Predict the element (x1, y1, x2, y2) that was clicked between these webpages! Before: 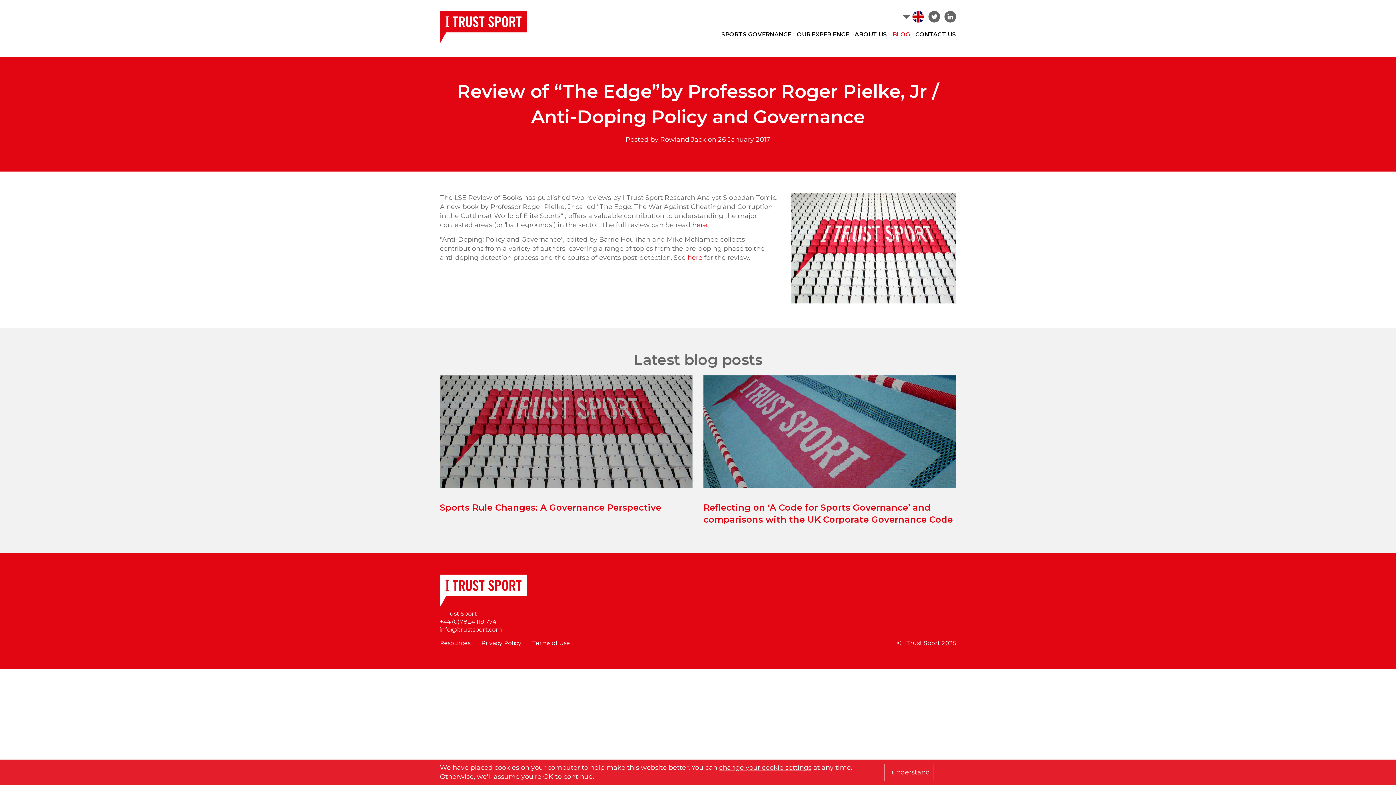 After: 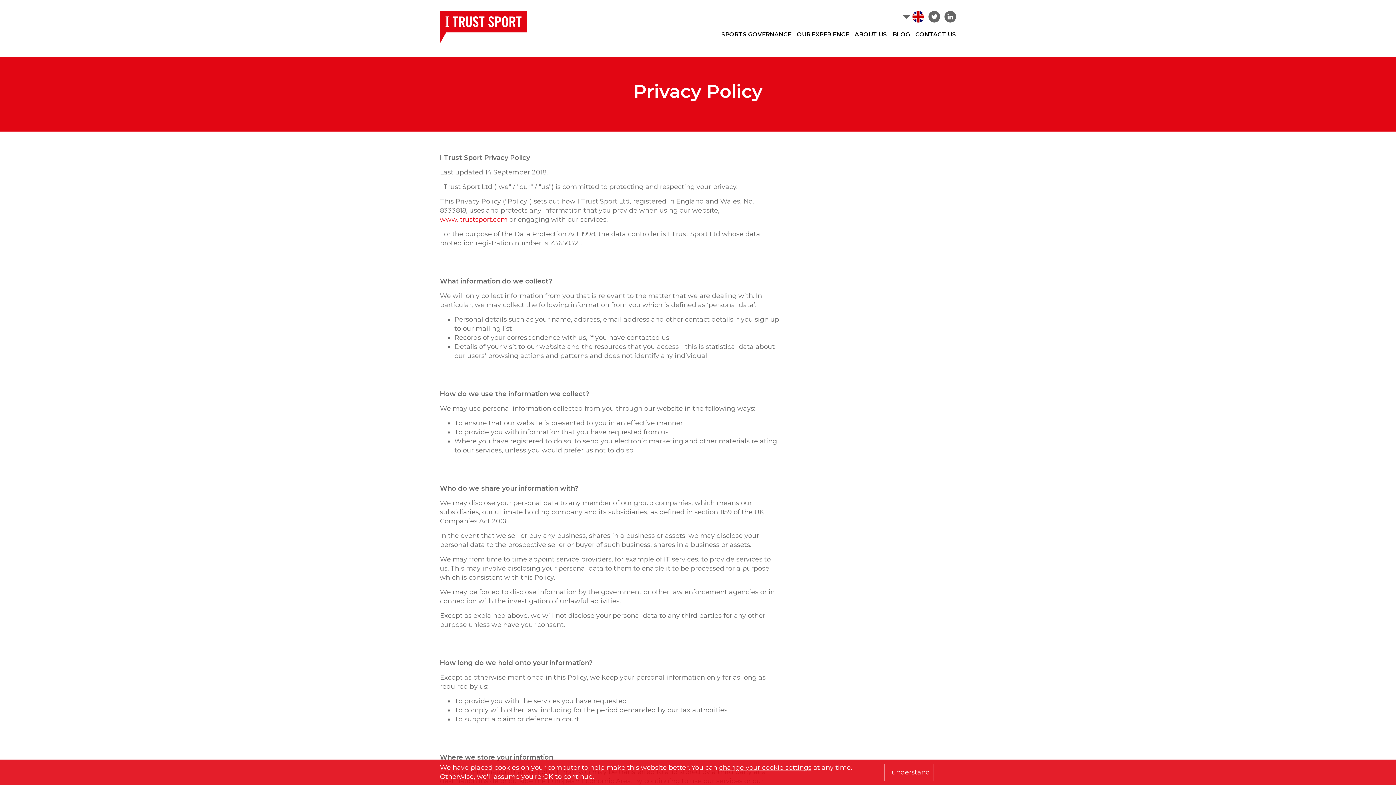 Action: bbox: (481, 640, 521, 646) label: Privacy Policy